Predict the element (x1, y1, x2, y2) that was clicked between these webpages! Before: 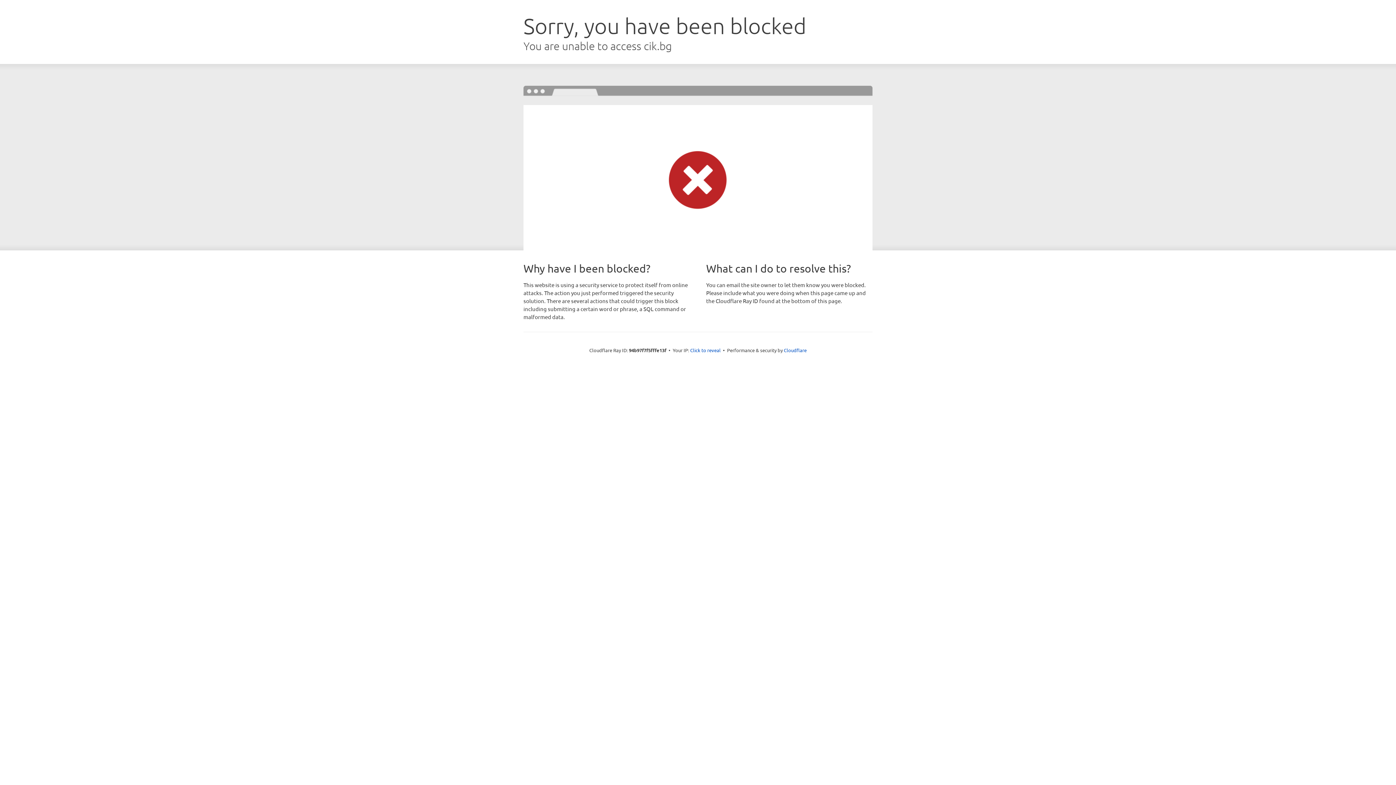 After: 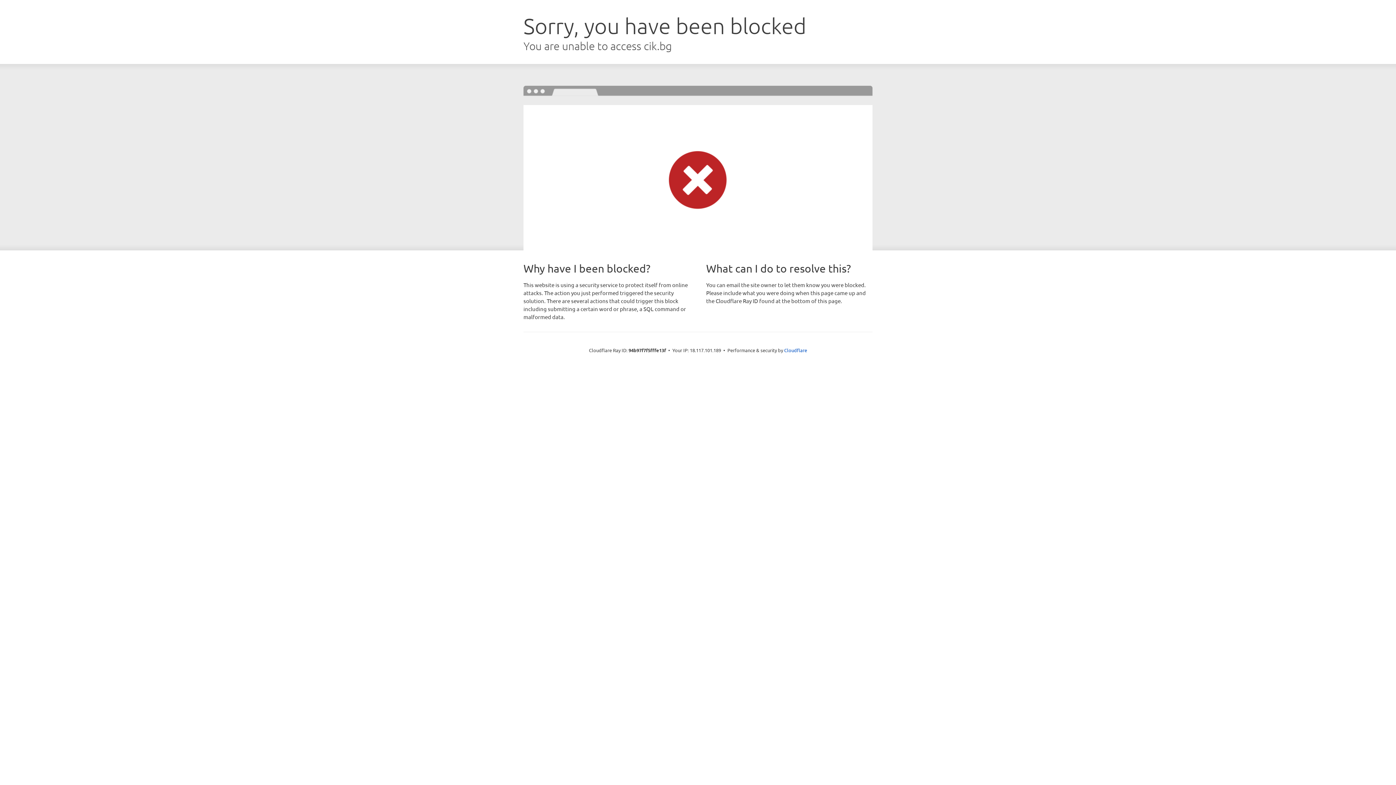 Action: bbox: (690, 346, 720, 353) label: Click to reveal